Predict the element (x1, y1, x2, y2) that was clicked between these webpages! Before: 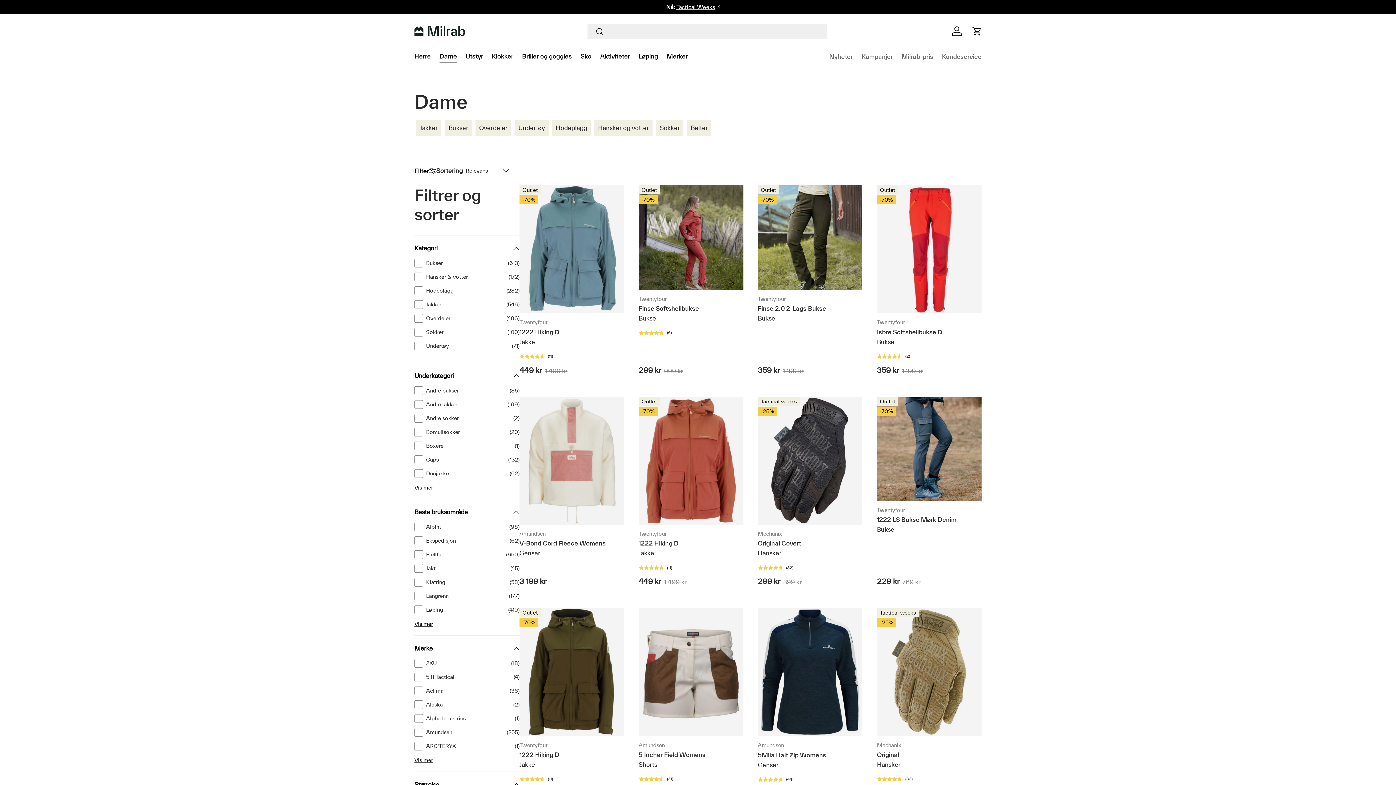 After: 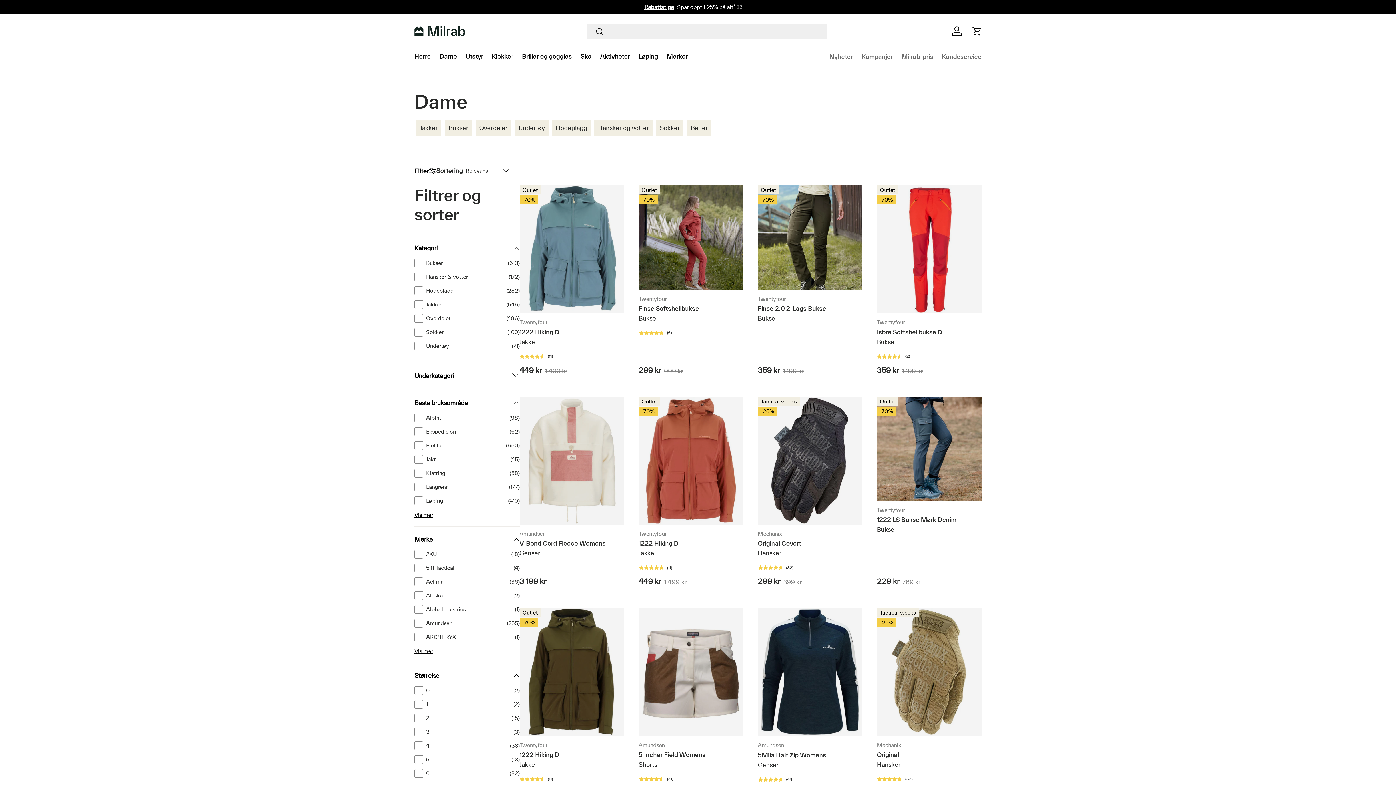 Action: label: Underkategori filter section, expanded bbox: (414, 372, 519, 379)